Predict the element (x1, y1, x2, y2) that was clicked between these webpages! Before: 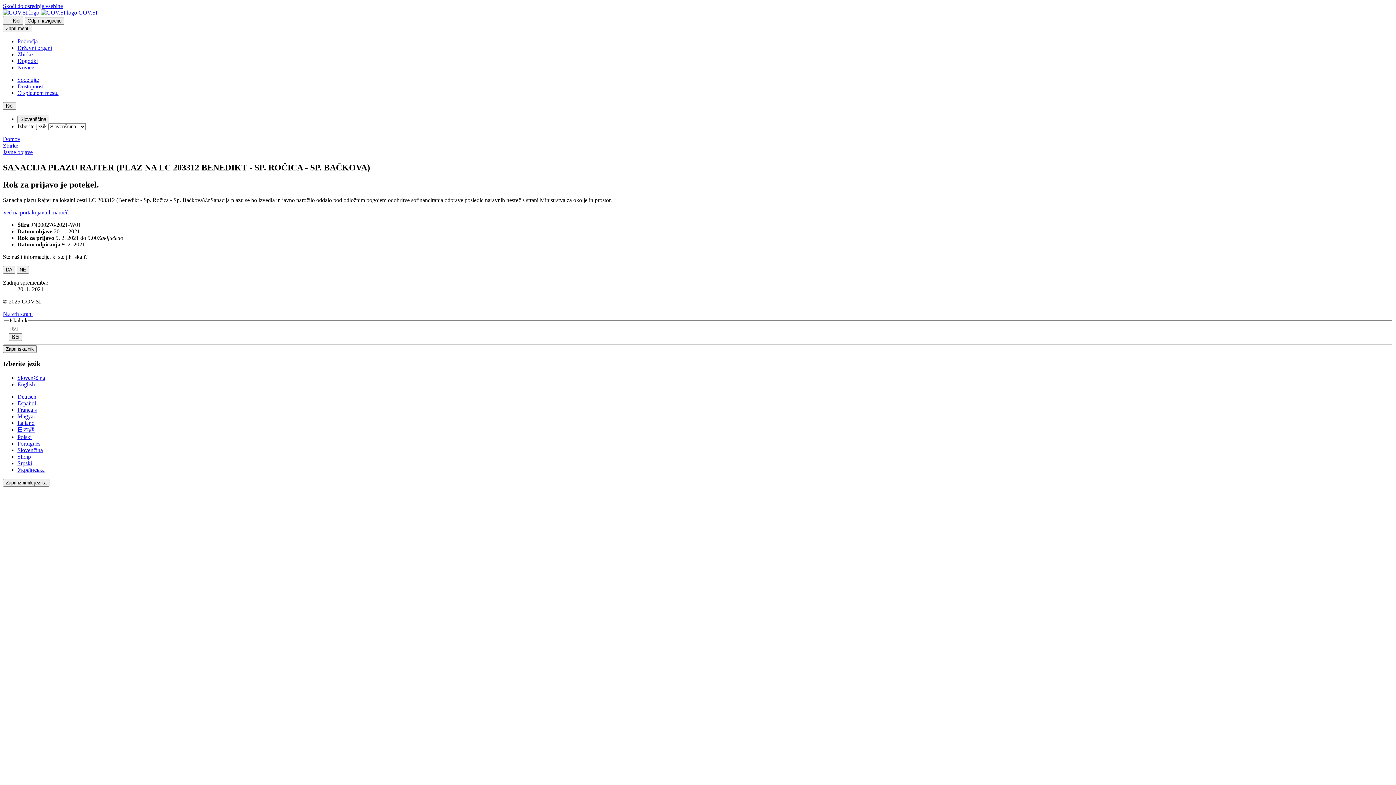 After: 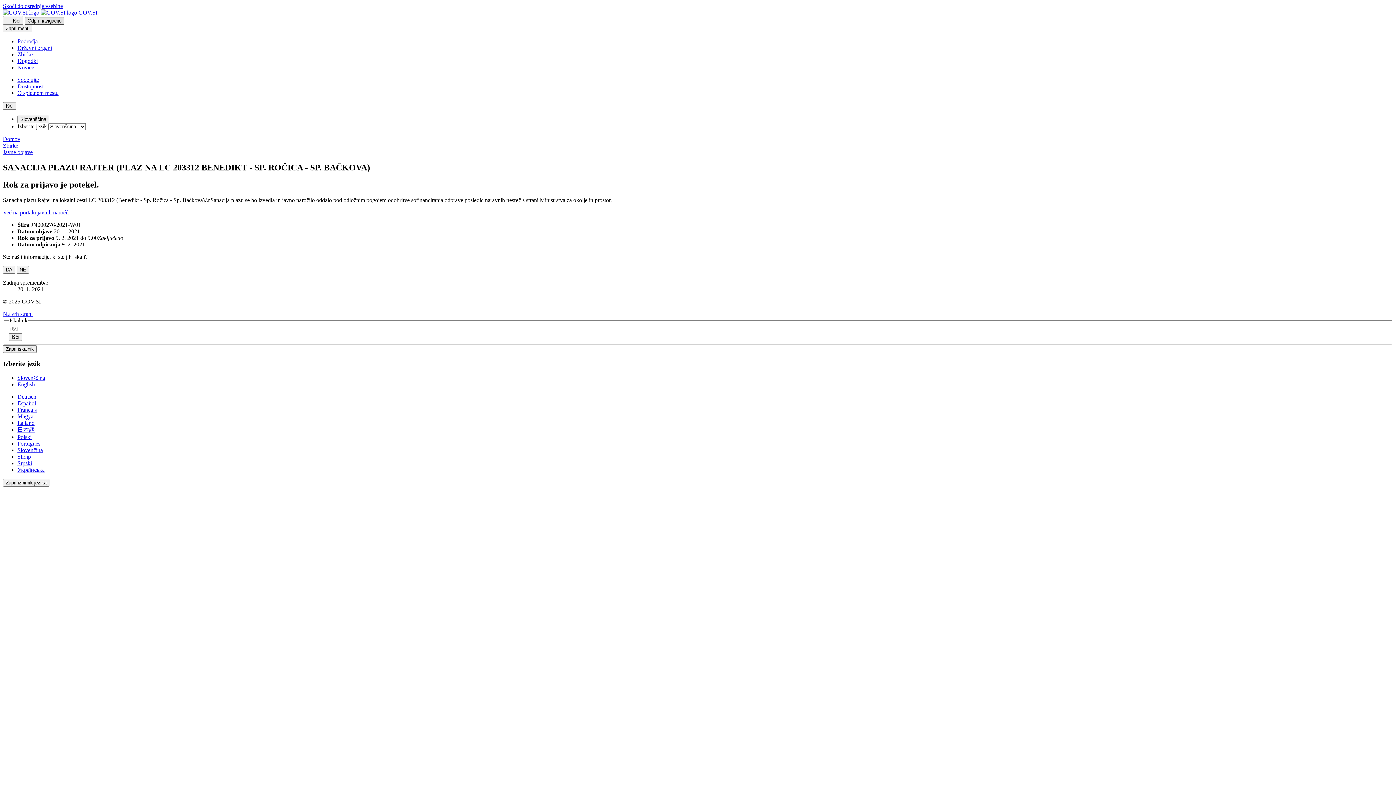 Action: label: Odpri meni z navigacijo bbox: (24, 17, 64, 24)